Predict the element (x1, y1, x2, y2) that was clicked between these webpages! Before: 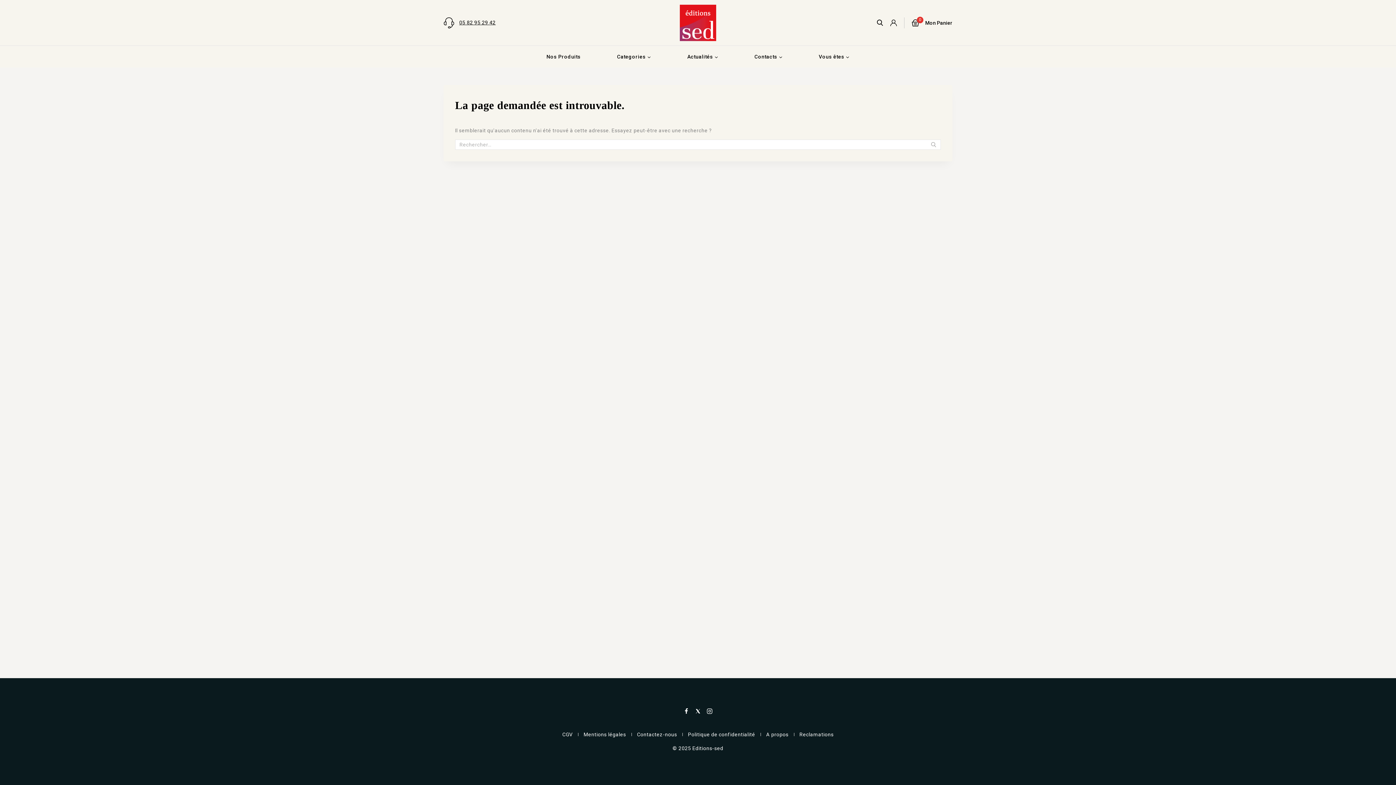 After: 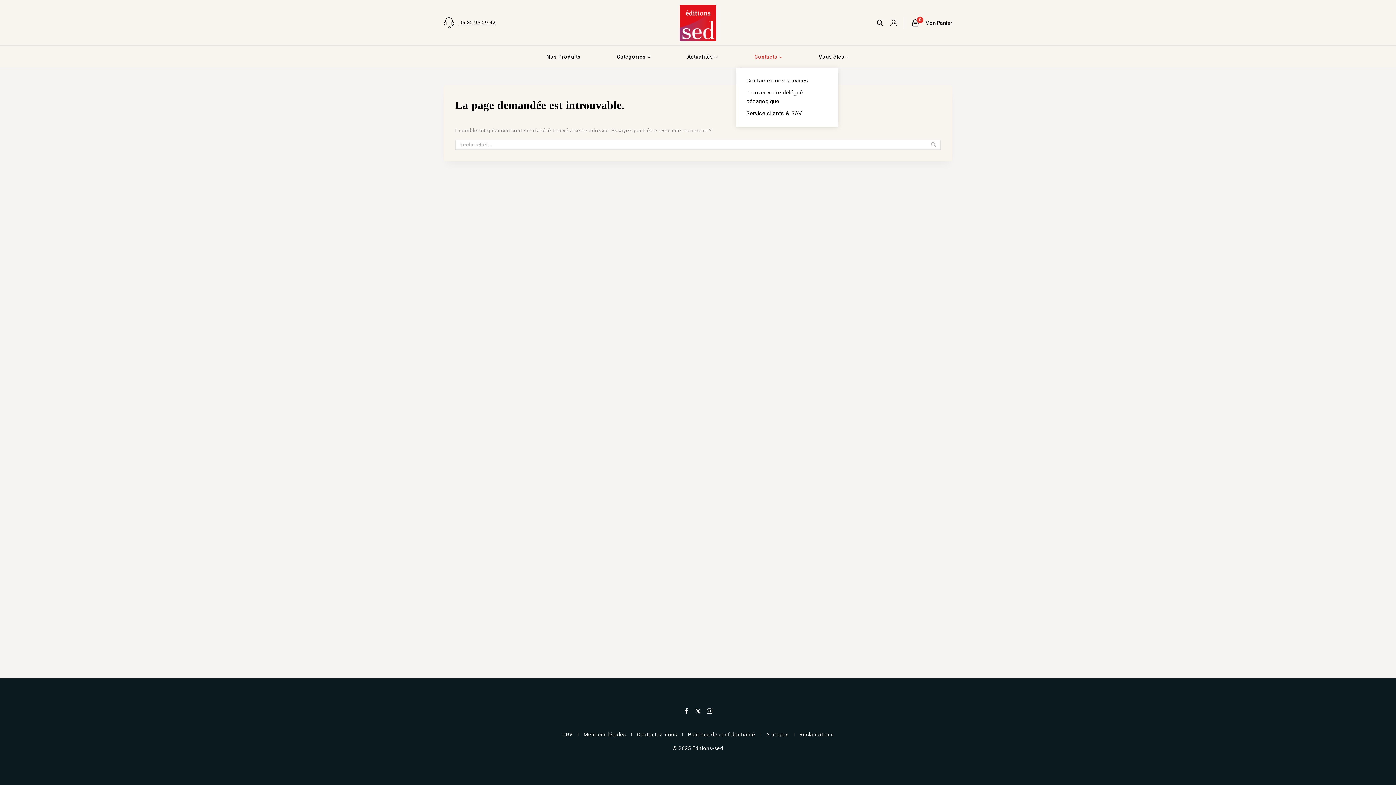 Action: bbox: (736, 46, 800, 67) label: Contacts